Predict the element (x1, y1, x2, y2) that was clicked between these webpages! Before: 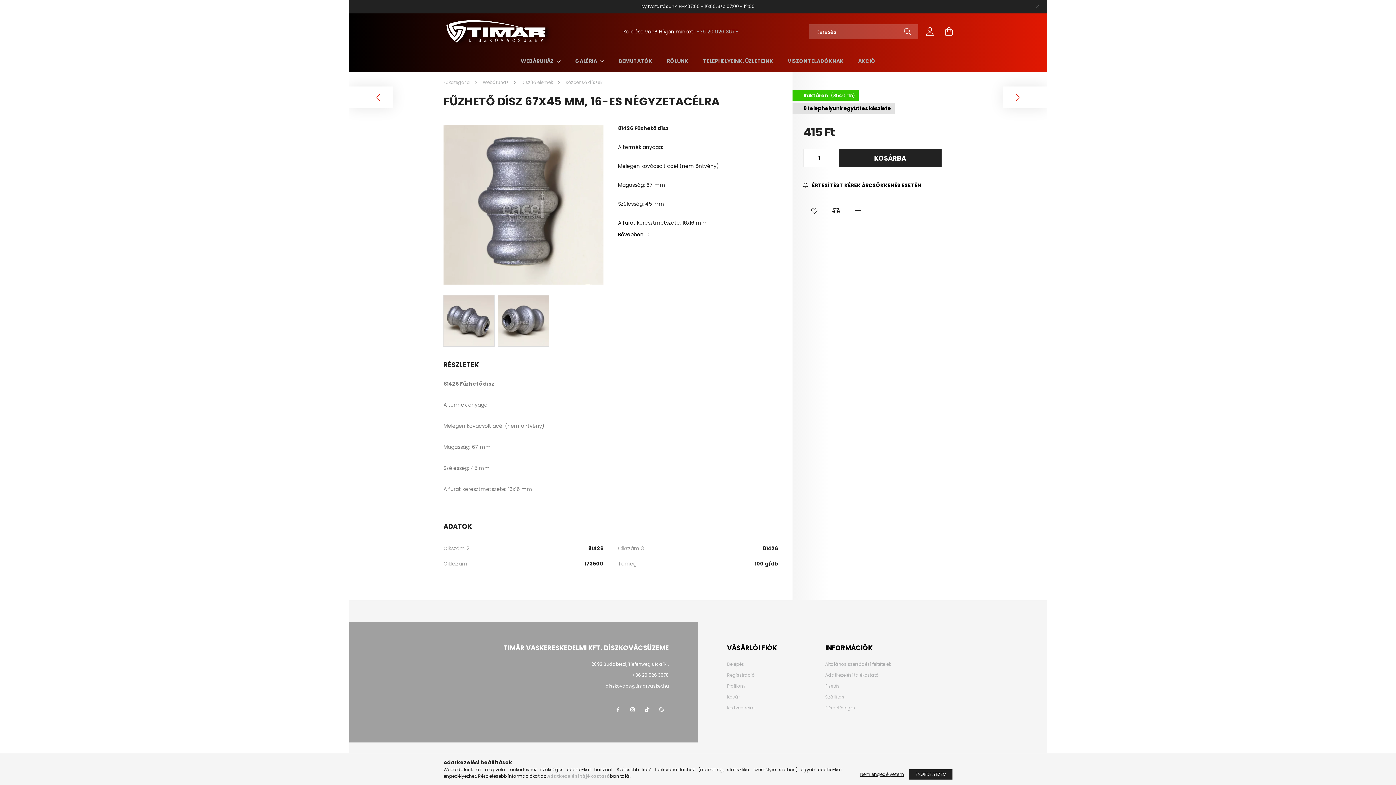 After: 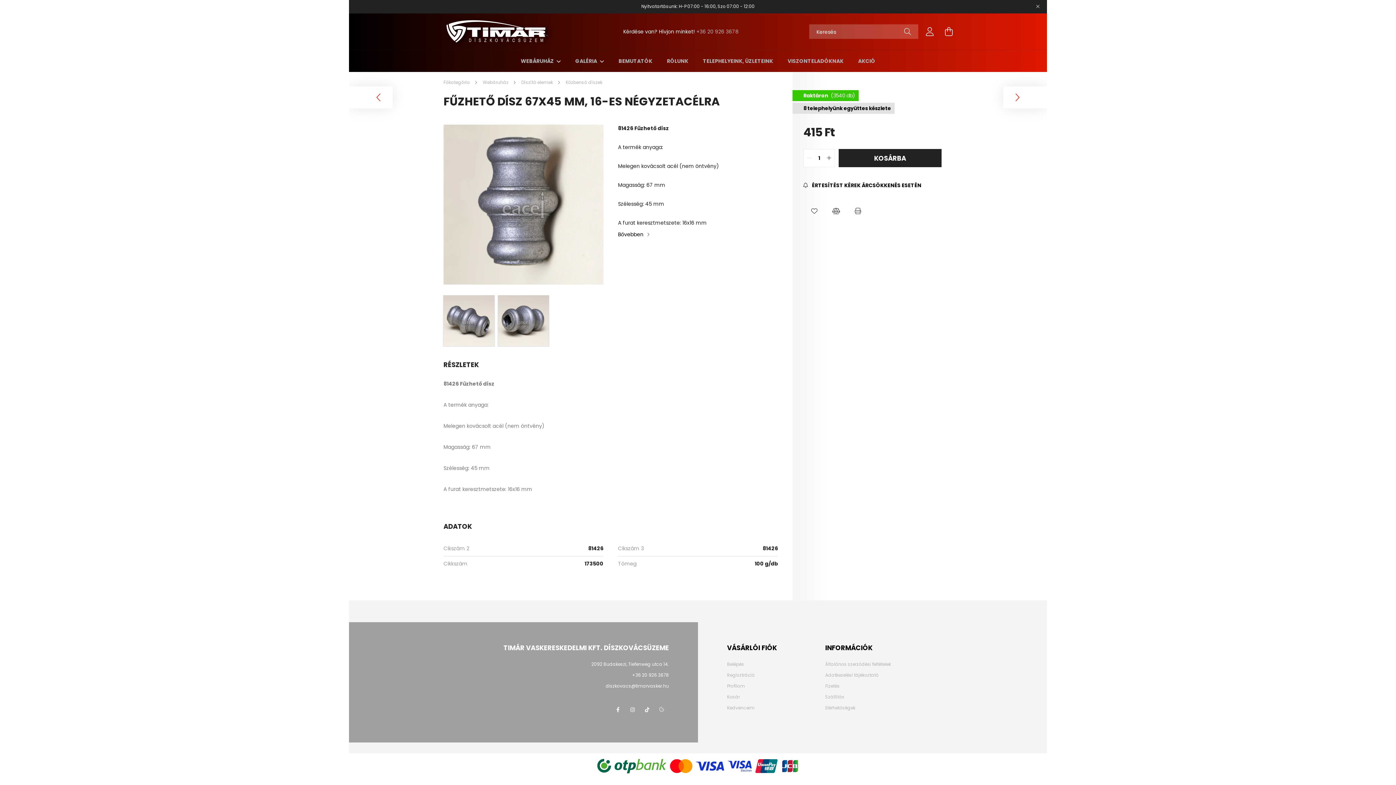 Action: bbox: (856, 769, 908, 780) label: Nem engedélyezem